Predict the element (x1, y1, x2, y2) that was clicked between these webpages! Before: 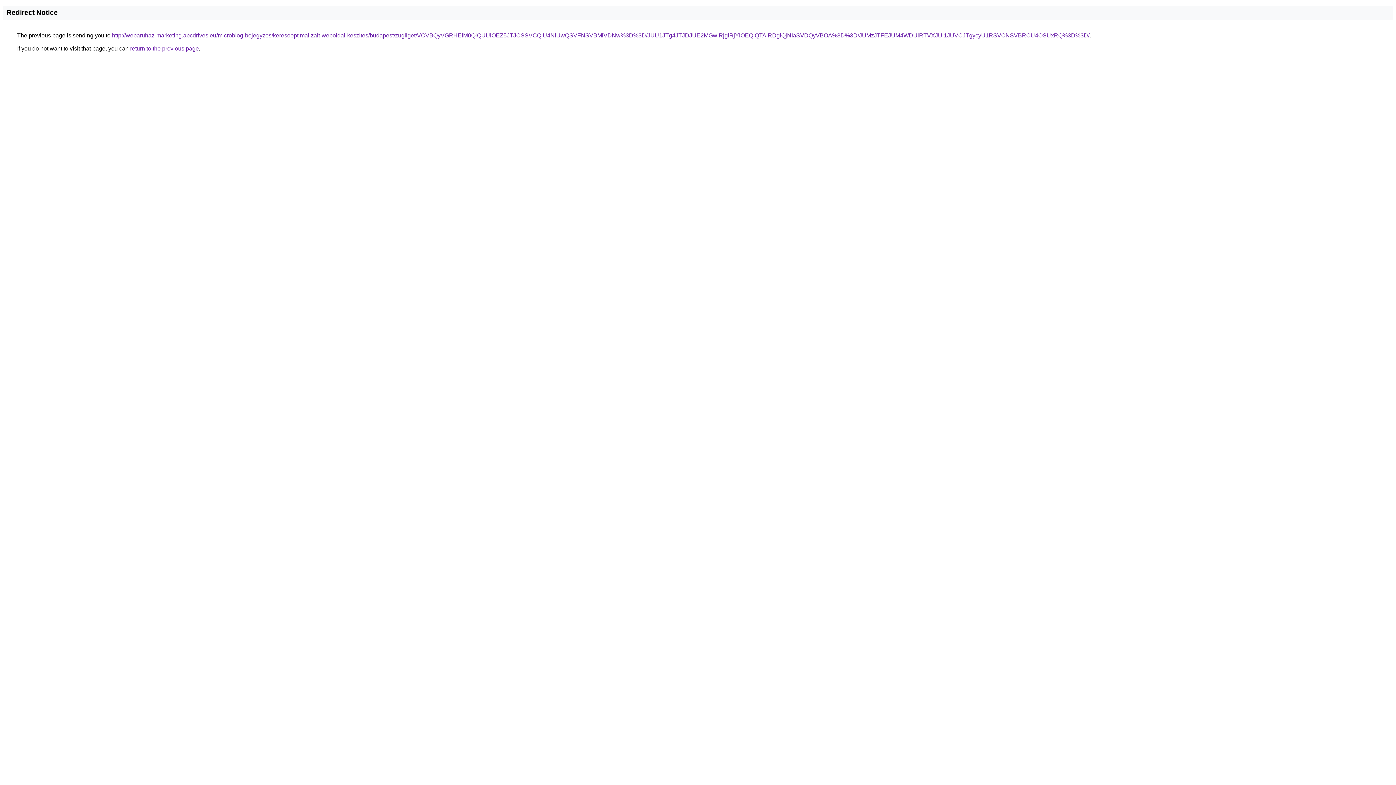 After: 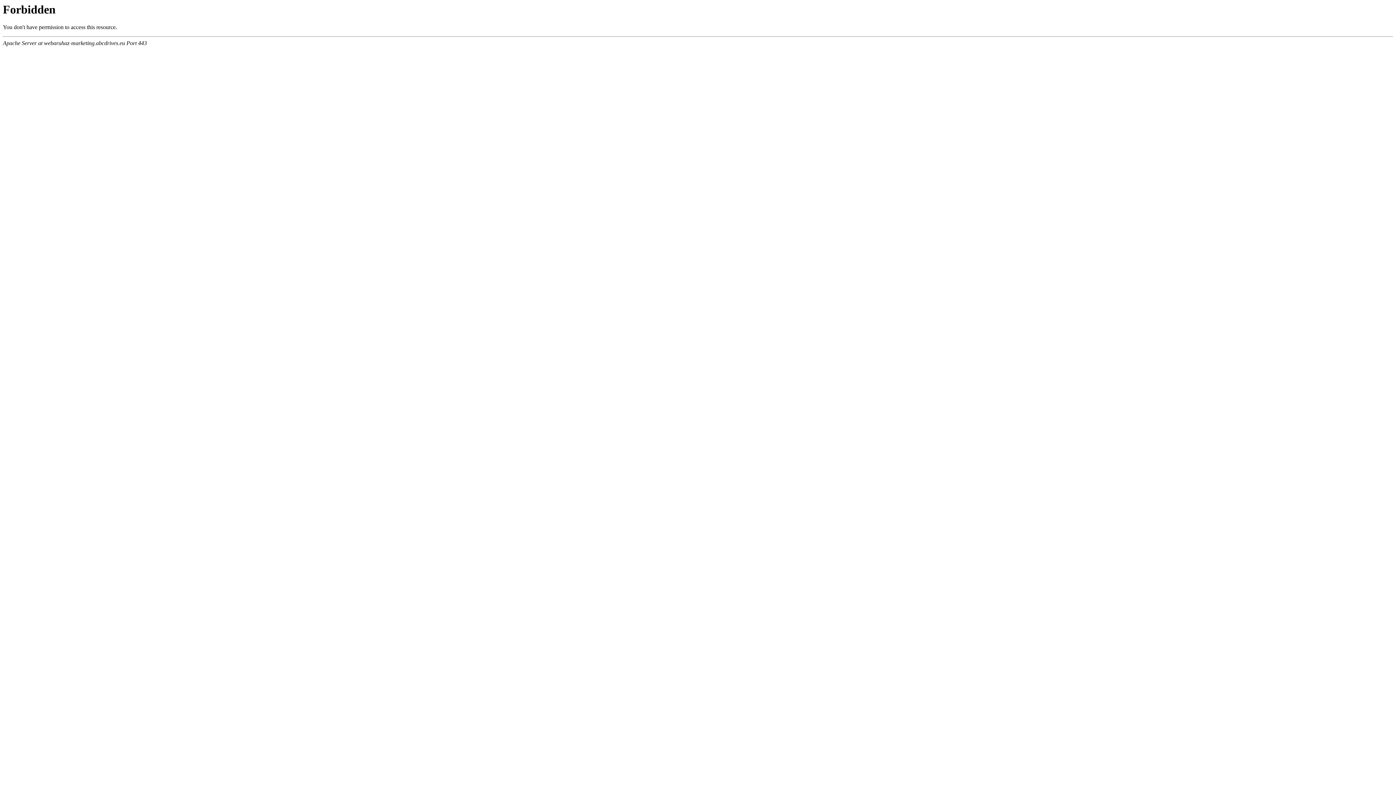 Action: bbox: (112, 32, 1089, 38) label: http://webaruhaz-marketing.abcdrives.eu/microblog-bejegyzes/keresooptimalizalt-weboldal-keszites/budapest/zugliget/VCVBQyVGRHElM0QlQUUlOEZ5JTJCSSVCQiU4NiUwQSVFNSVBMiVDNw%3D%3D/JUU1JTg4JTJDJUE2MGwlRjglRjYlOEQlQTAlRDglQjNIaSVDQyVBOA%3D%3D/JUMzJTFEJUM4WDUlRTVXJUI1JUVCJTgycyU1RSVCNSVBRCU4OSUxRQ%3D%3D/